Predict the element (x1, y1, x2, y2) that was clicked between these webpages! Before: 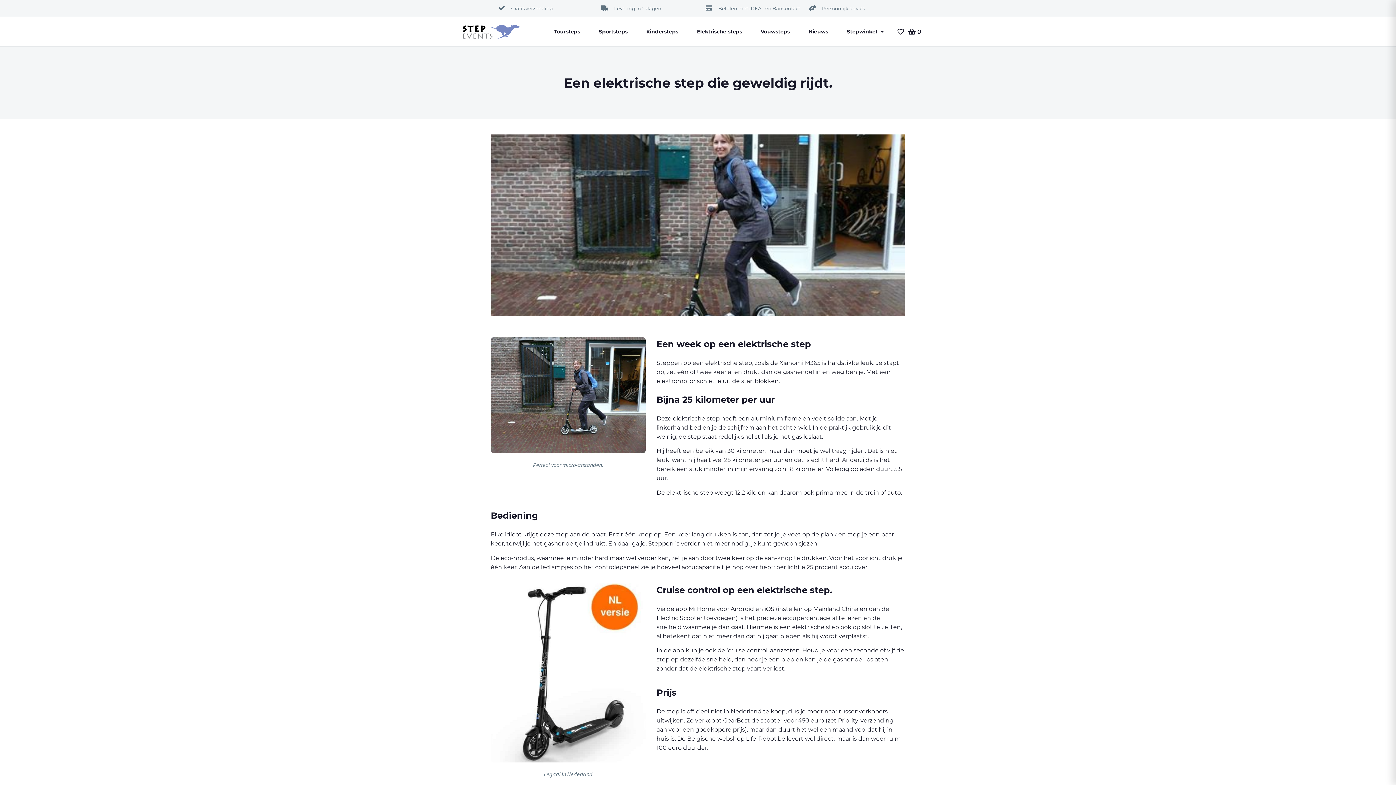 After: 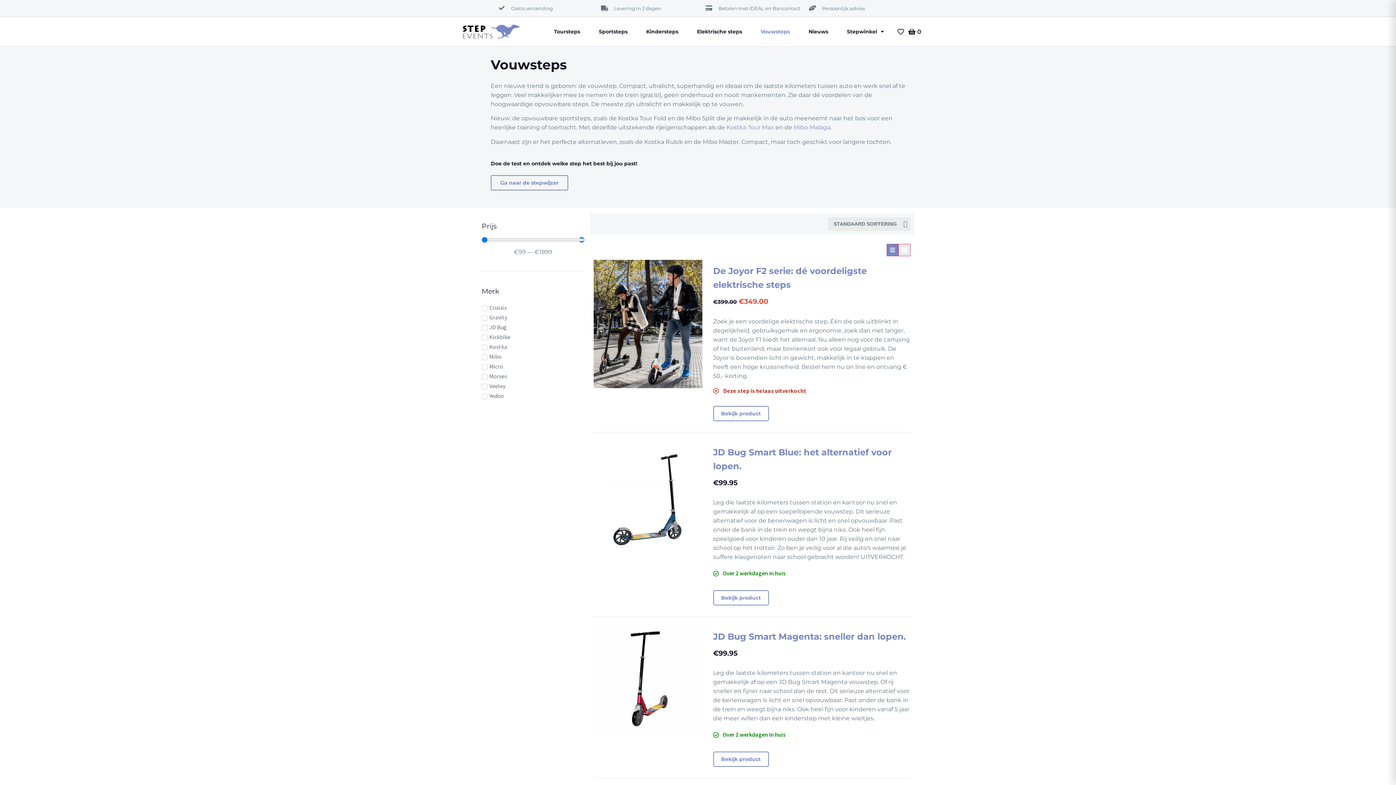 Action: bbox: (751, 25, 799, 37) label: Vouwsteps